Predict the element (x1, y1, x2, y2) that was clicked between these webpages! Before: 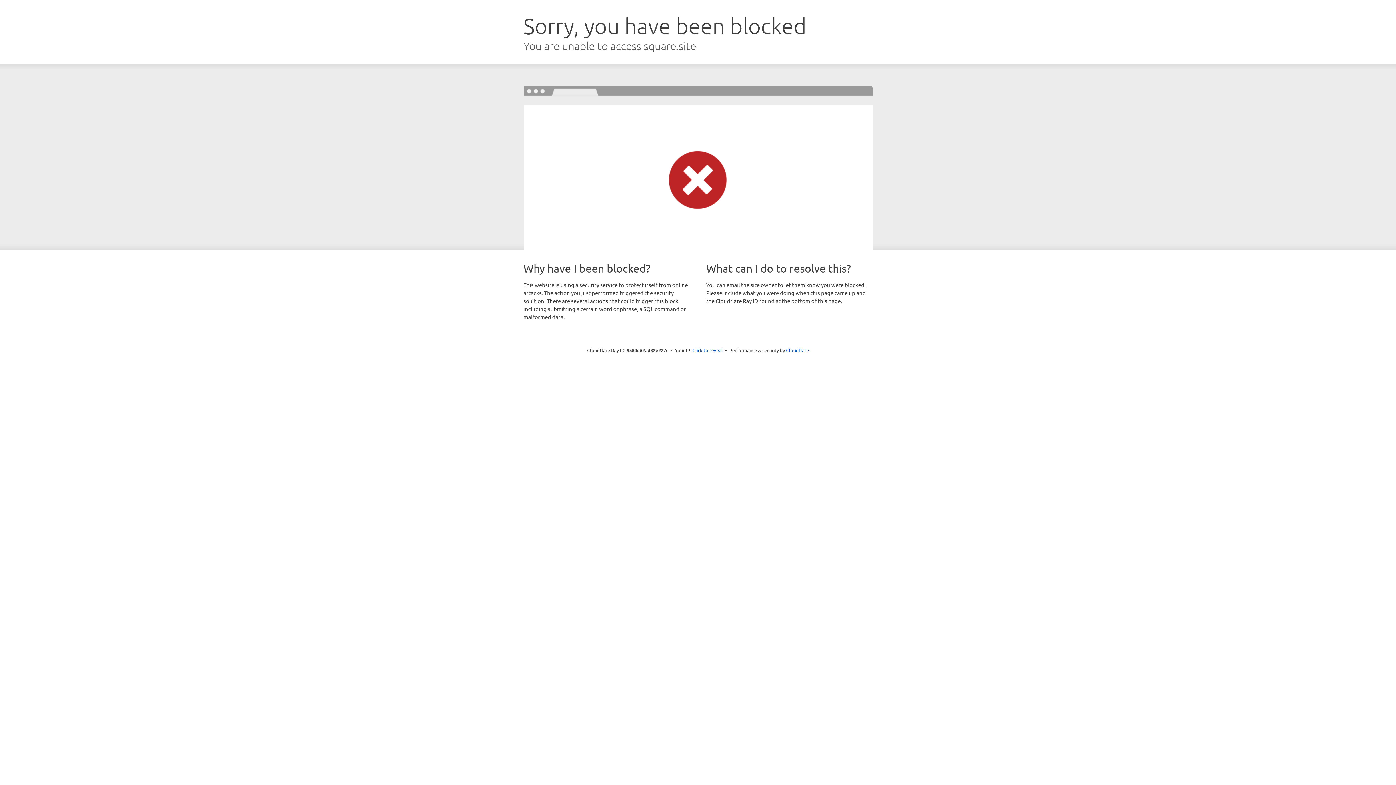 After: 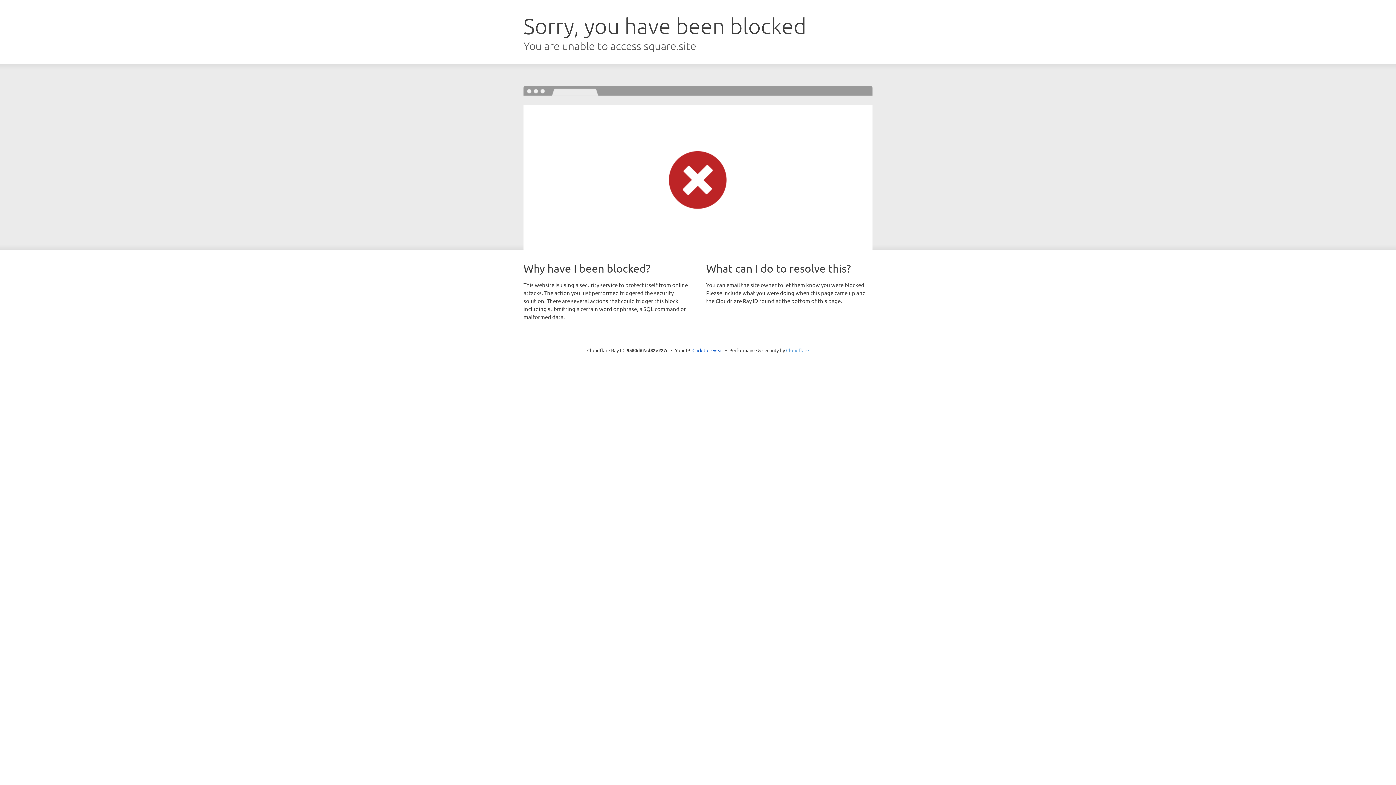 Action: label: Cloudflare bbox: (786, 347, 809, 353)